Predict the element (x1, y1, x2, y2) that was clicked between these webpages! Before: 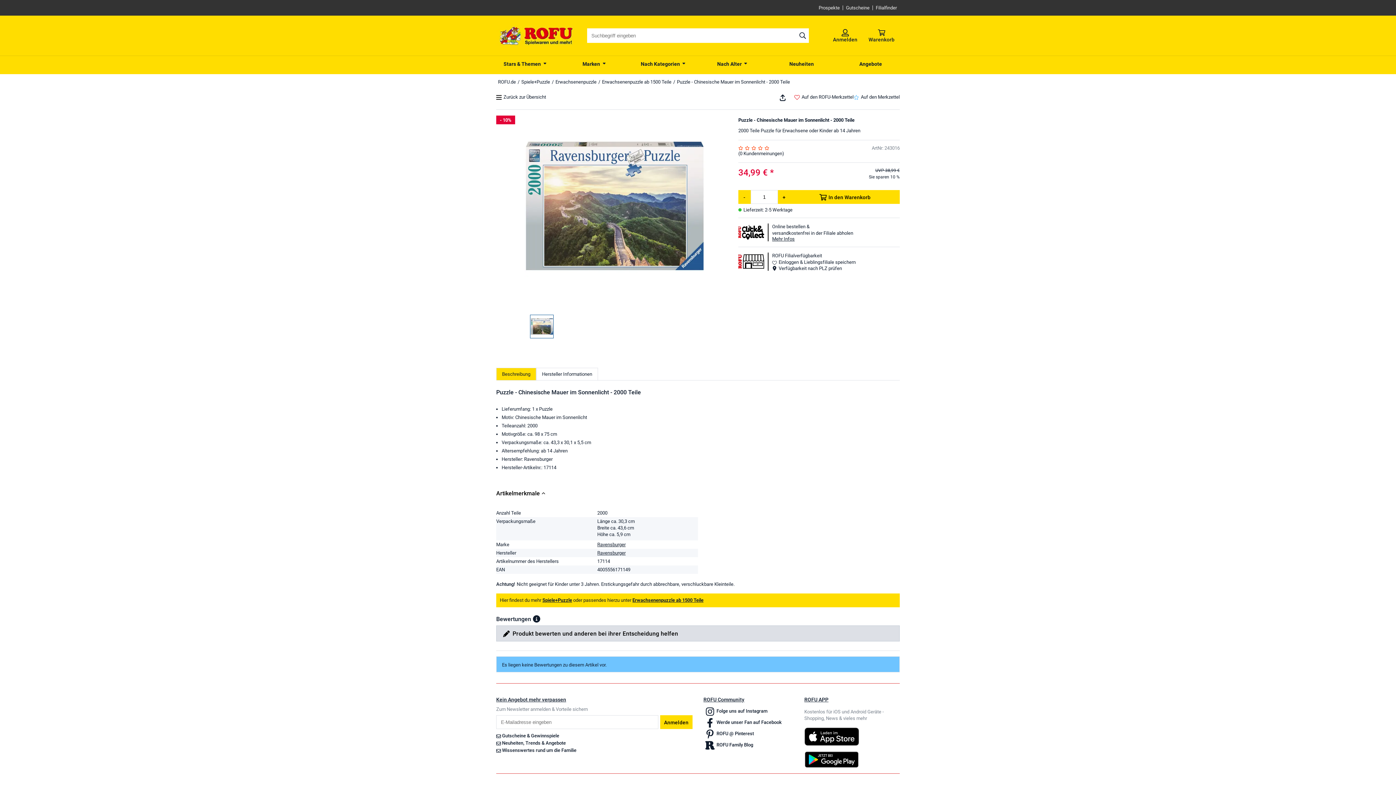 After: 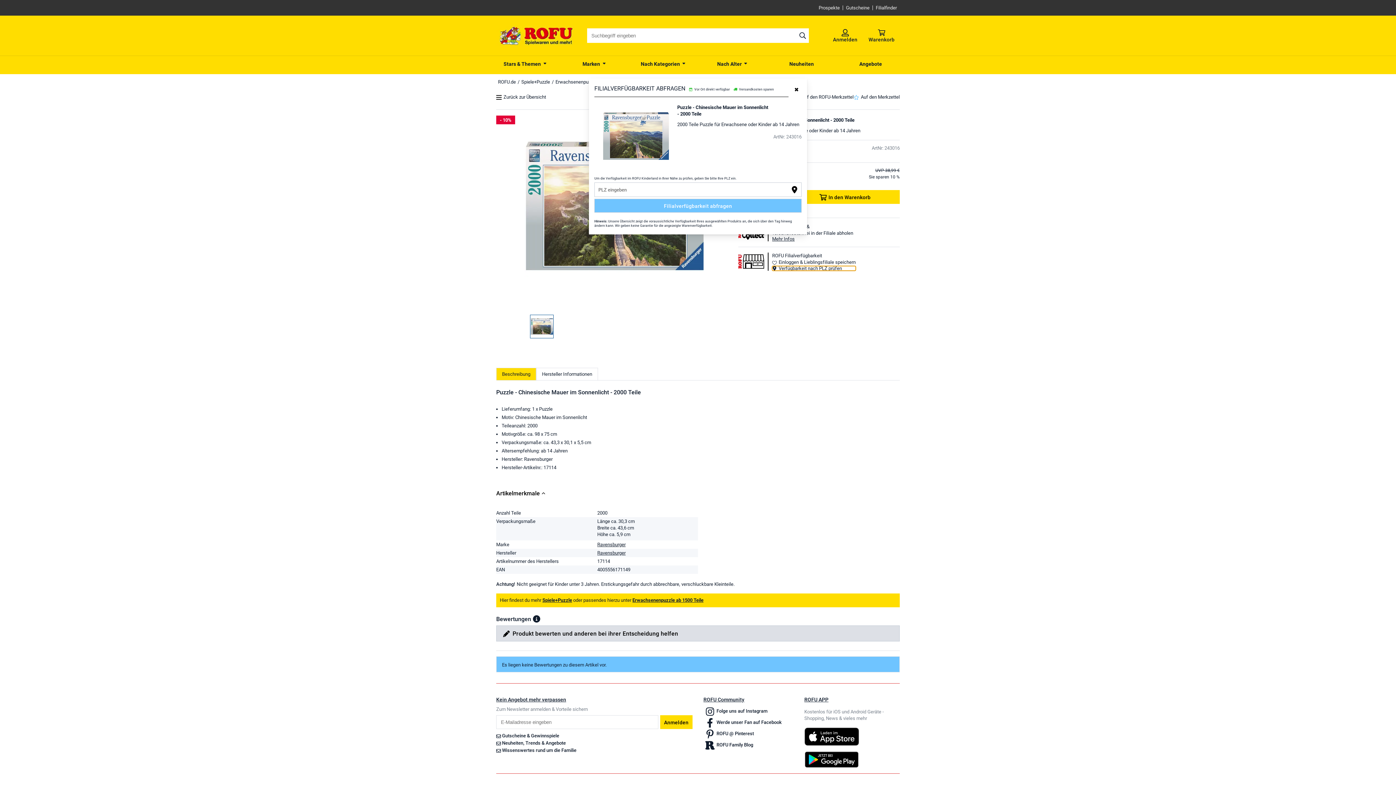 Action: label: Verfügbarkeit nach PLZ prüfen bbox: (772, 266, 855, 270)